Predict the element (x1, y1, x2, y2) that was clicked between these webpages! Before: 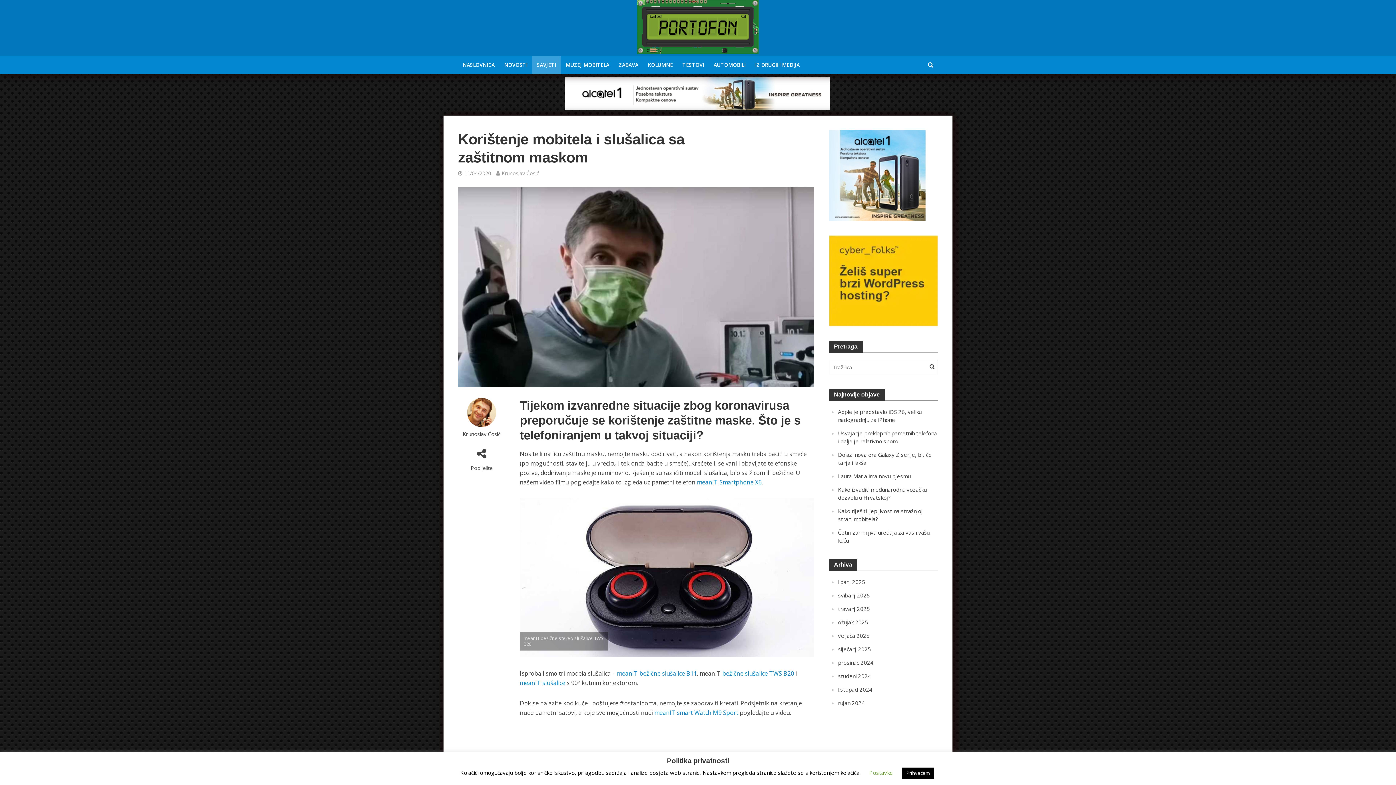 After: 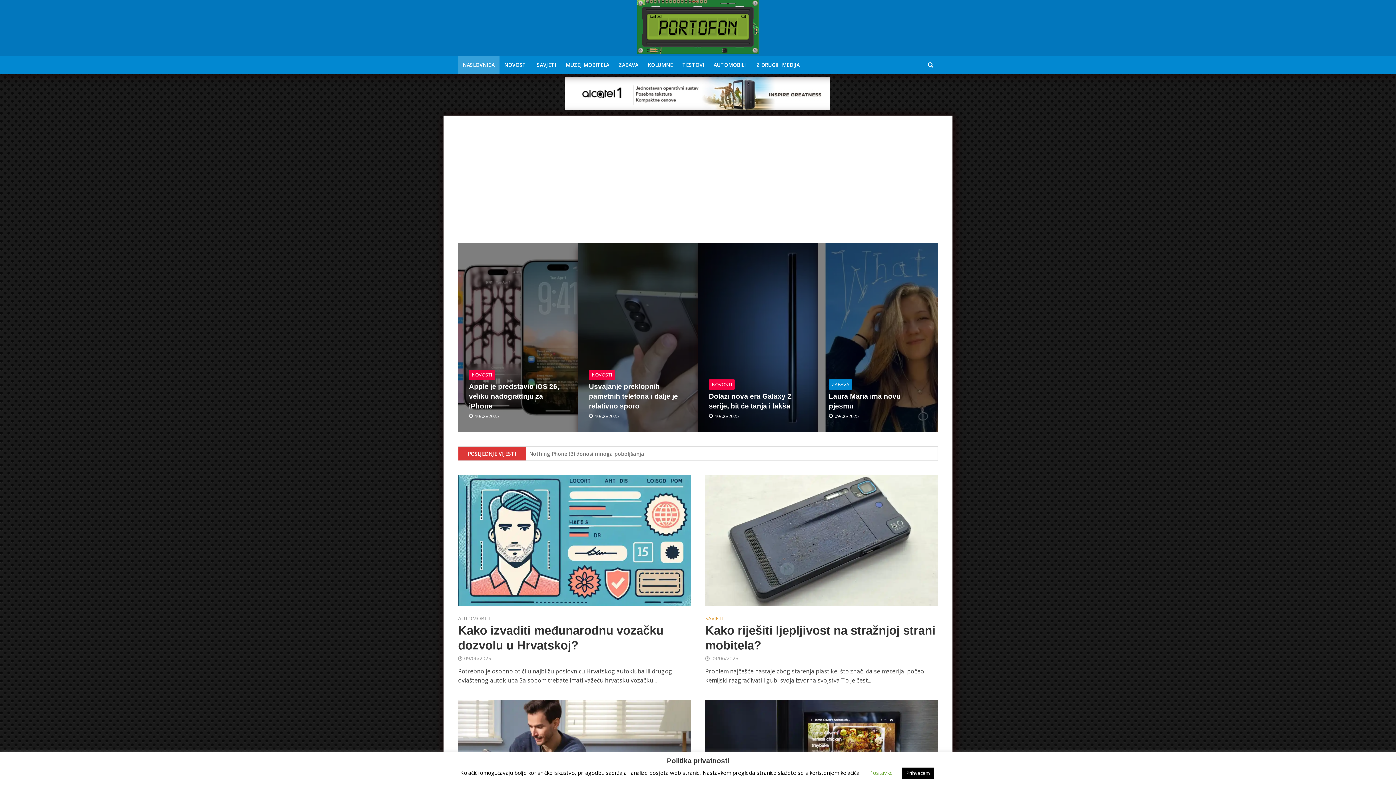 Action: label: NASLOVNICA bbox: (458, 56, 499, 74)